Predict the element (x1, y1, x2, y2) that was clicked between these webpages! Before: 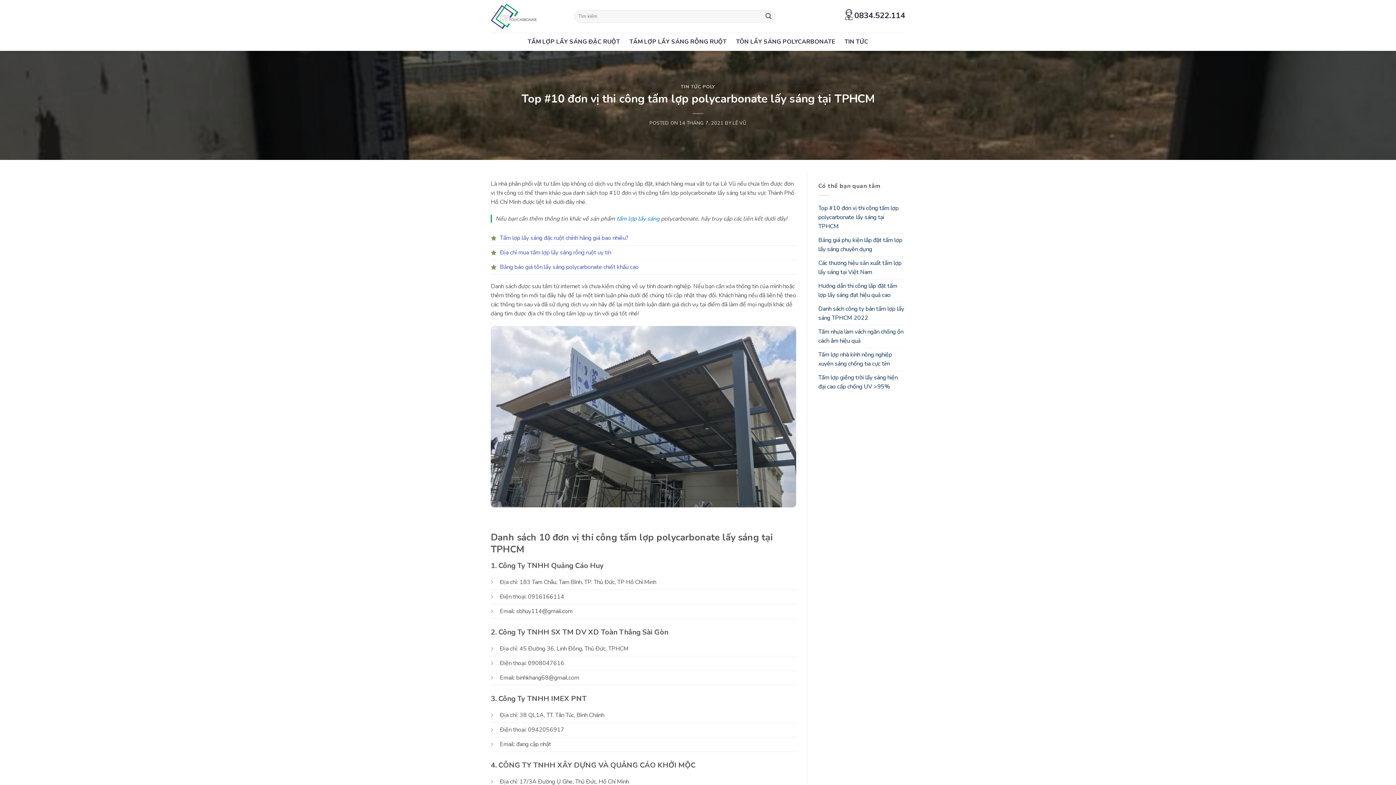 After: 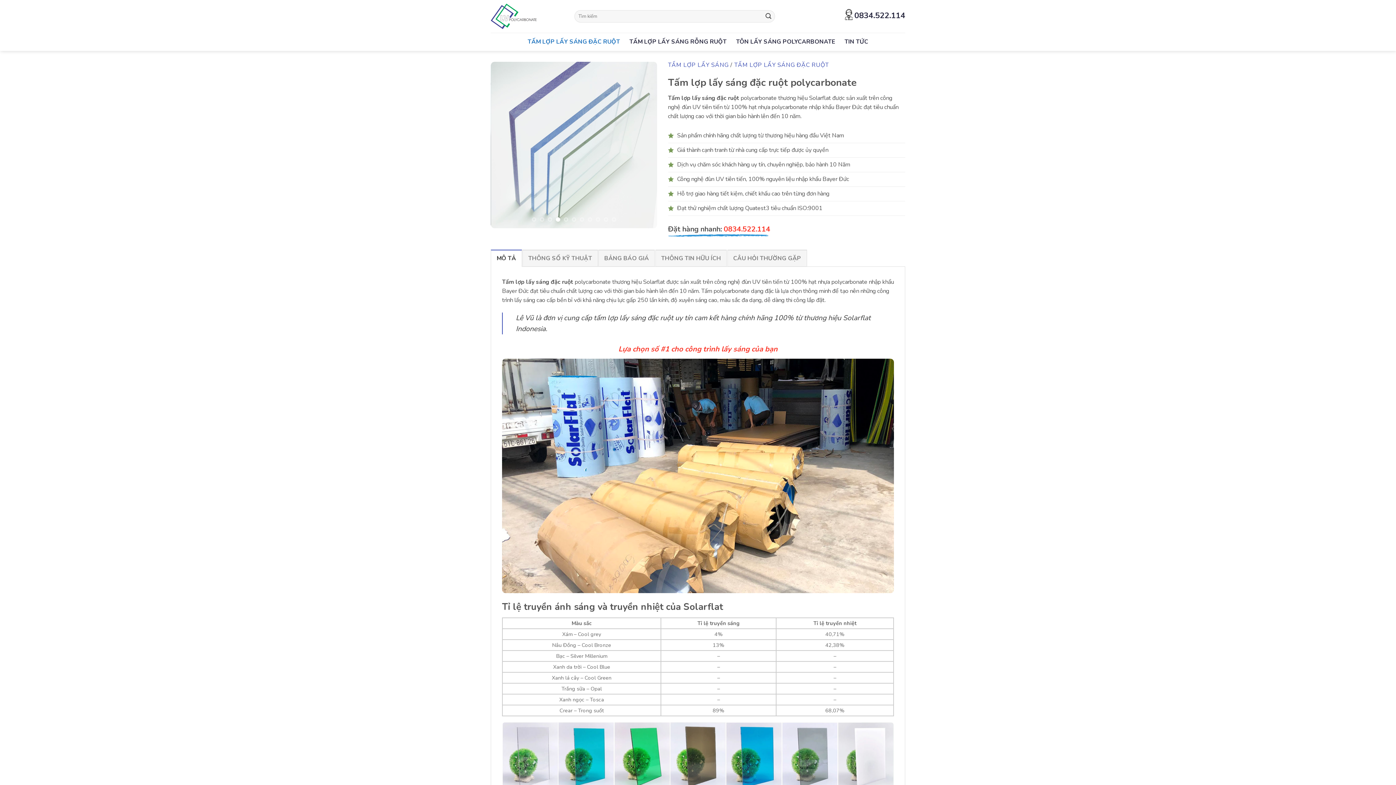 Action: bbox: (500, 234, 628, 242) label: Tấm lợp lấy sáng đặc ruột chính hãng giá bao nhiêu?